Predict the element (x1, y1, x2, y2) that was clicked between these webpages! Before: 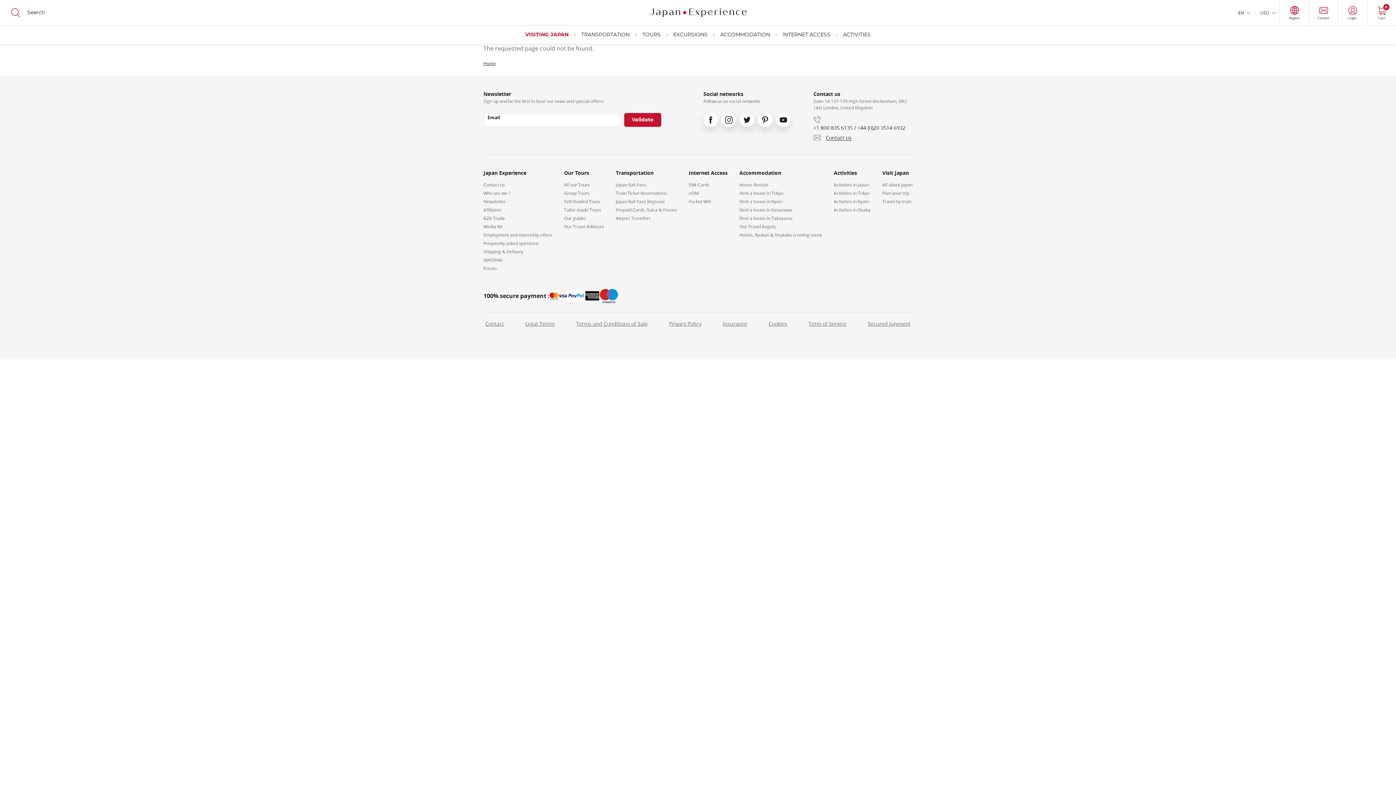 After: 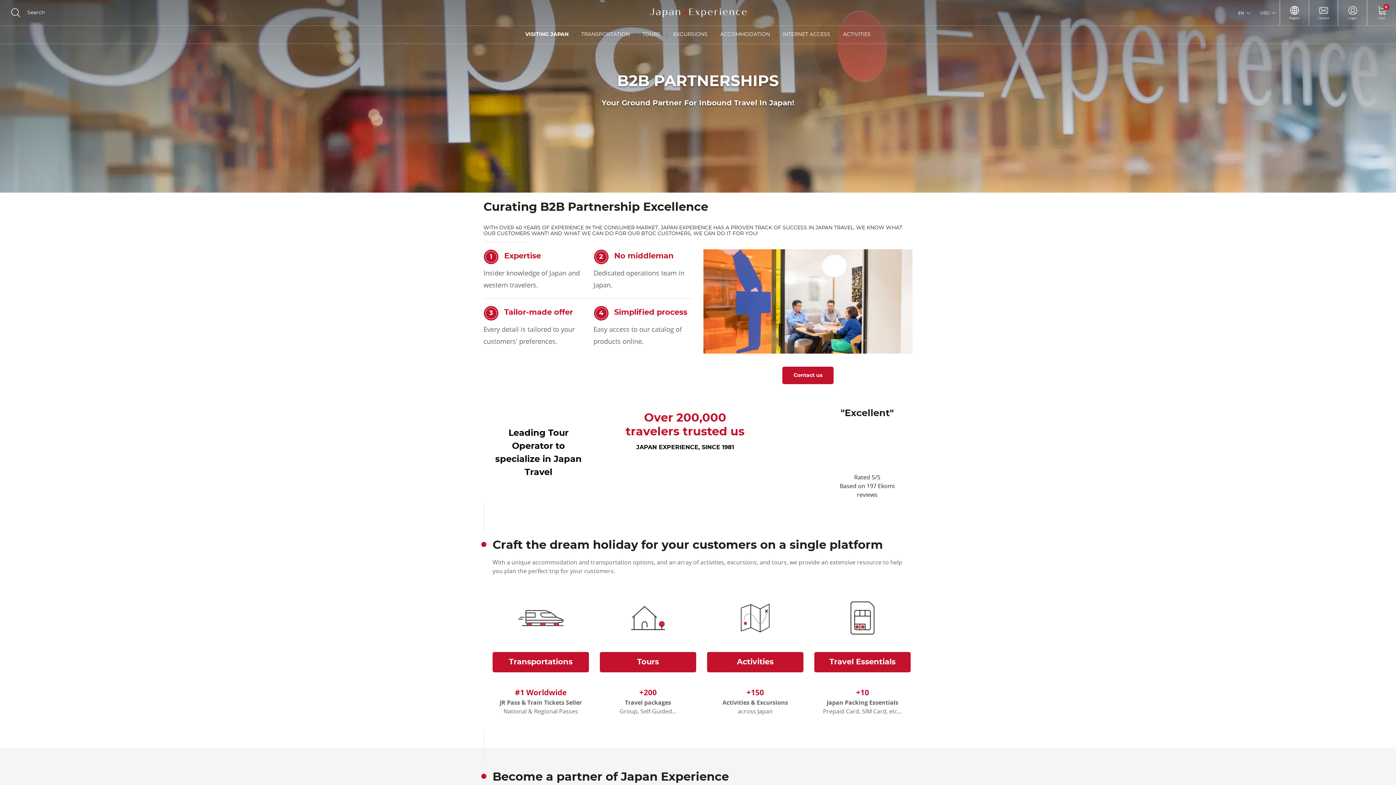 Action: bbox: (483, 215, 552, 221) label: B2B Trade